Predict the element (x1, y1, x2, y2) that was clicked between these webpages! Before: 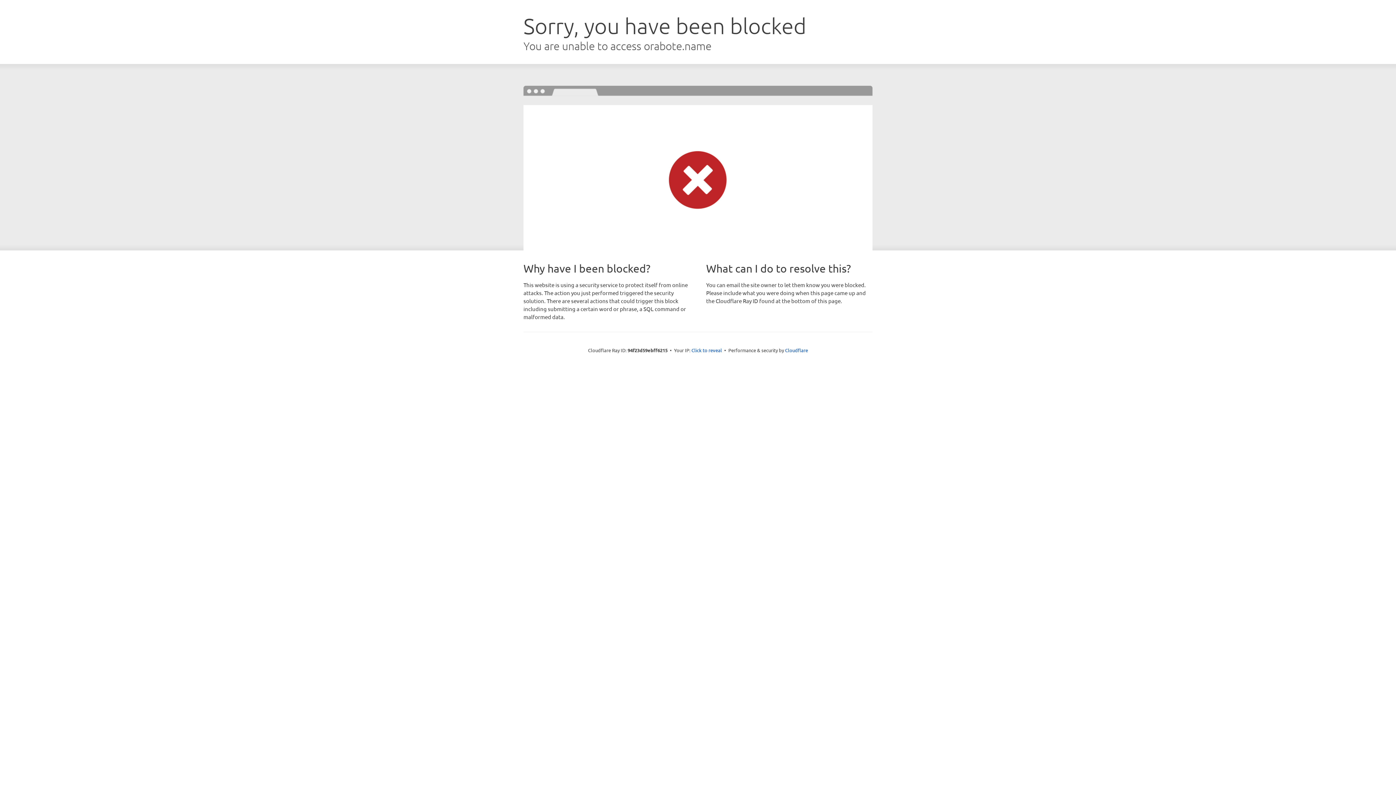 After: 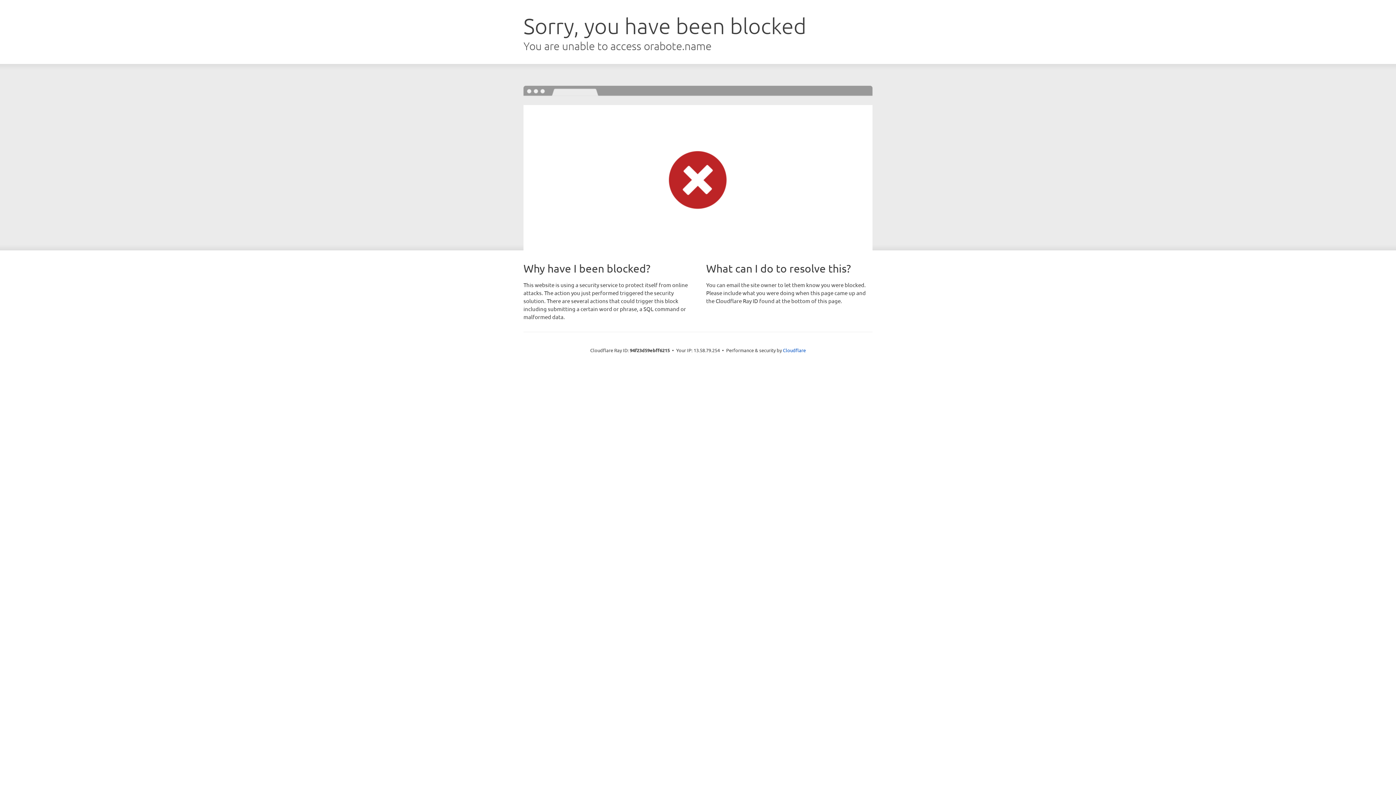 Action: bbox: (691, 346, 722, 353) label: Click to reveal